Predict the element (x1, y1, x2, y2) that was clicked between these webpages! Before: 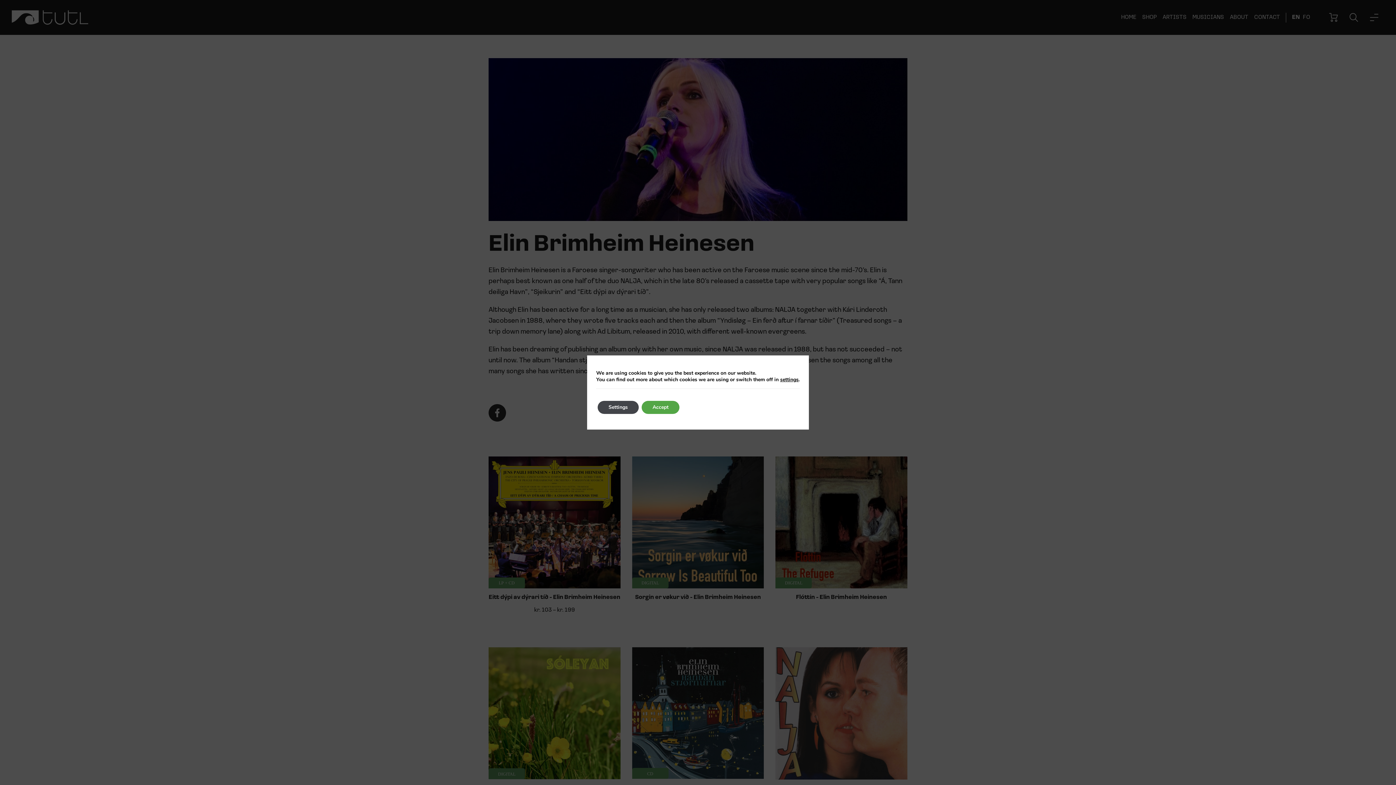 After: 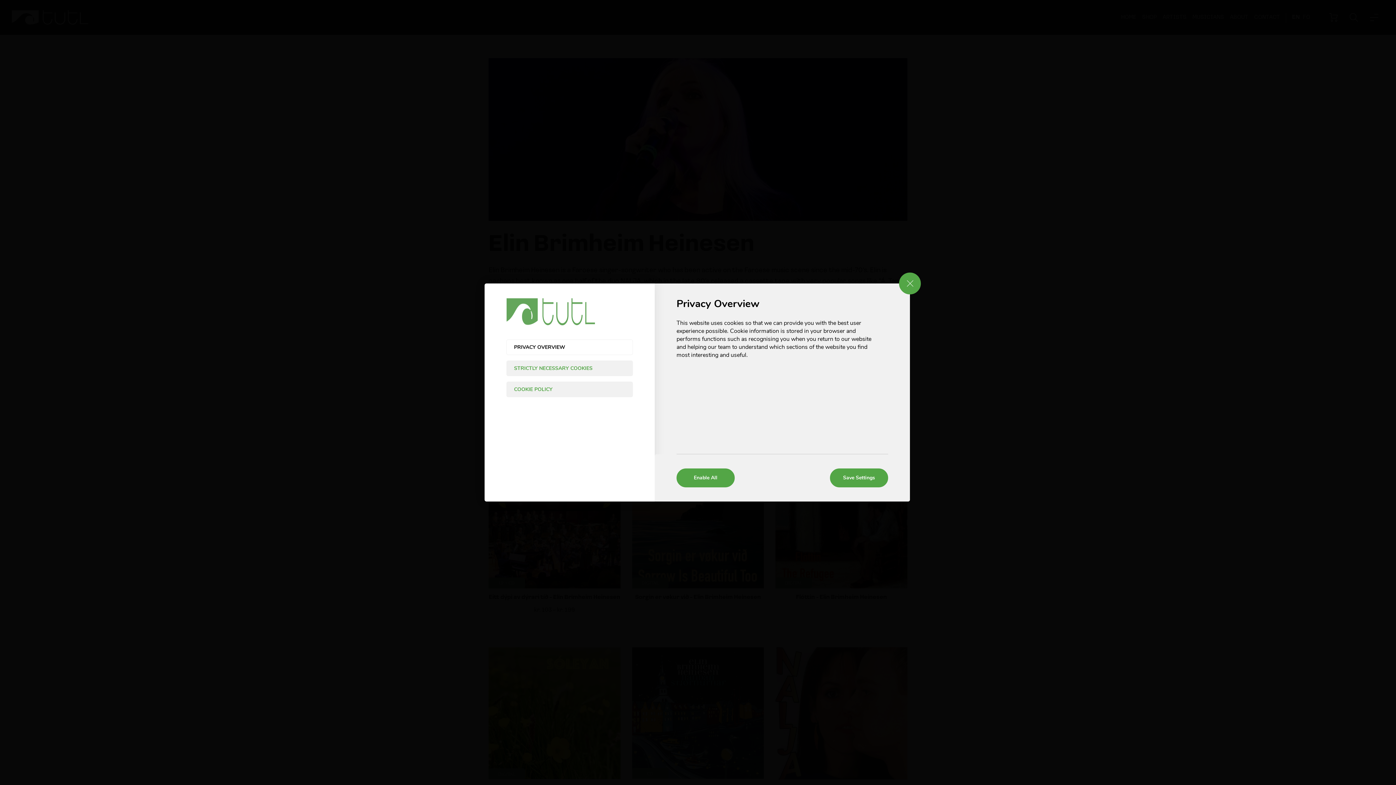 Action: label: settings bbox: (780, 376, 798, 383)